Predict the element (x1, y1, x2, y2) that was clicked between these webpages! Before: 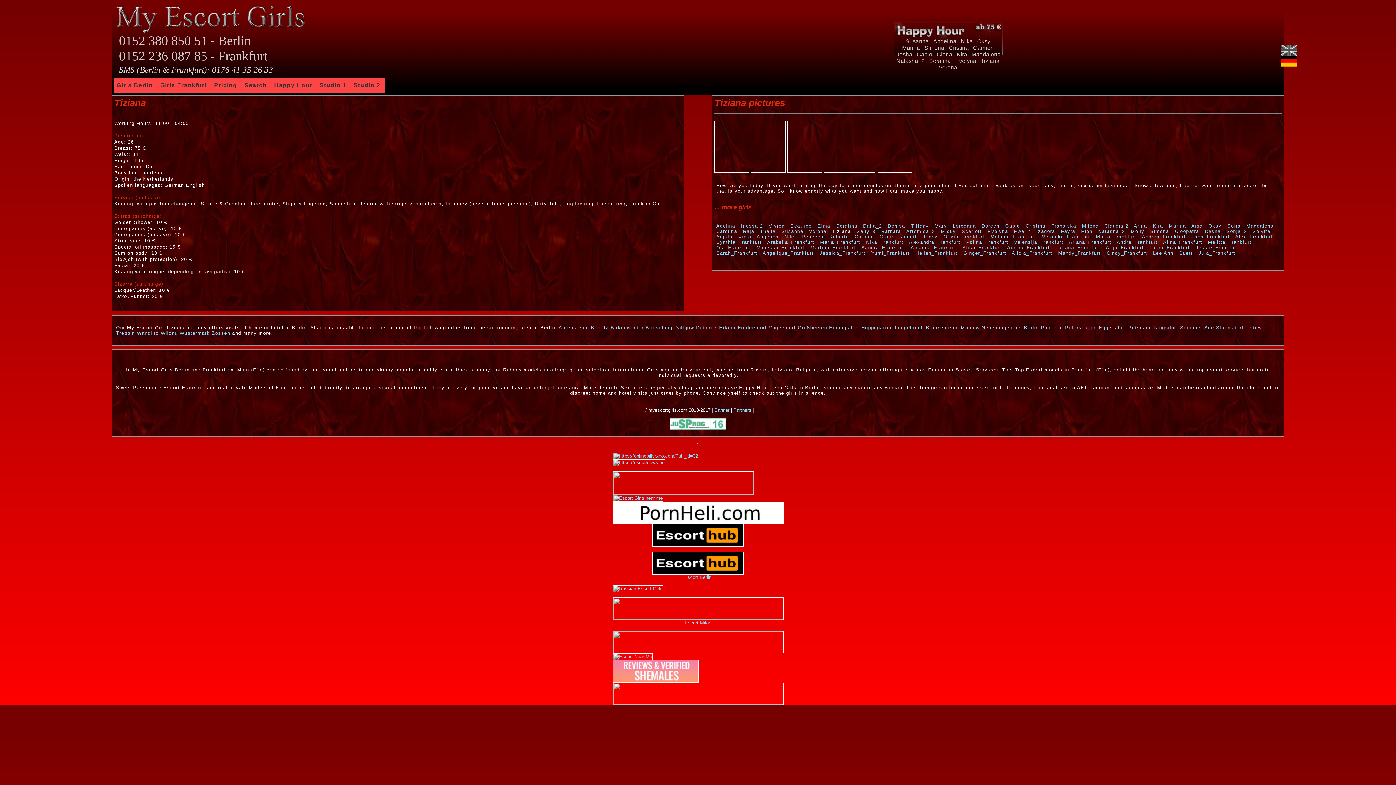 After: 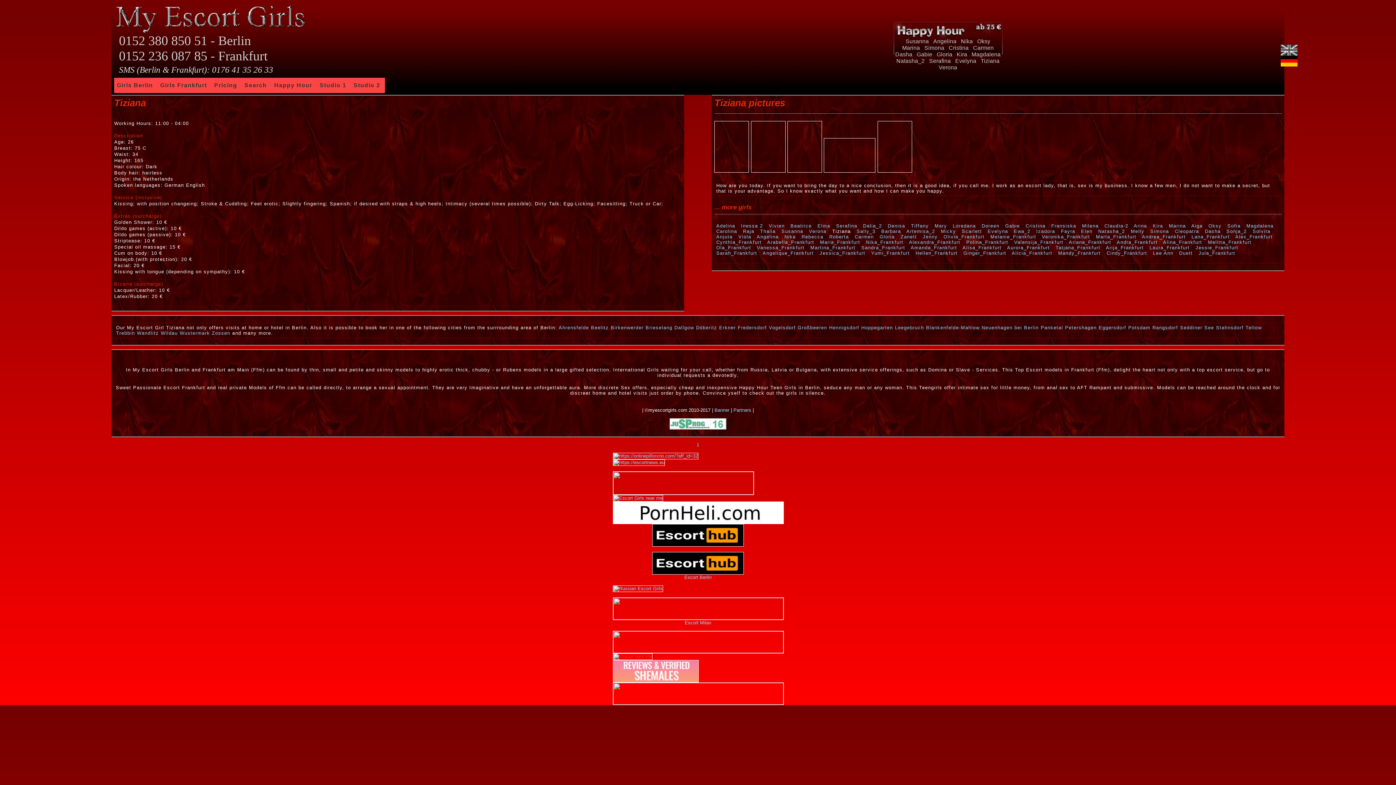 Action: bbox: (613, 654, 652, 659)